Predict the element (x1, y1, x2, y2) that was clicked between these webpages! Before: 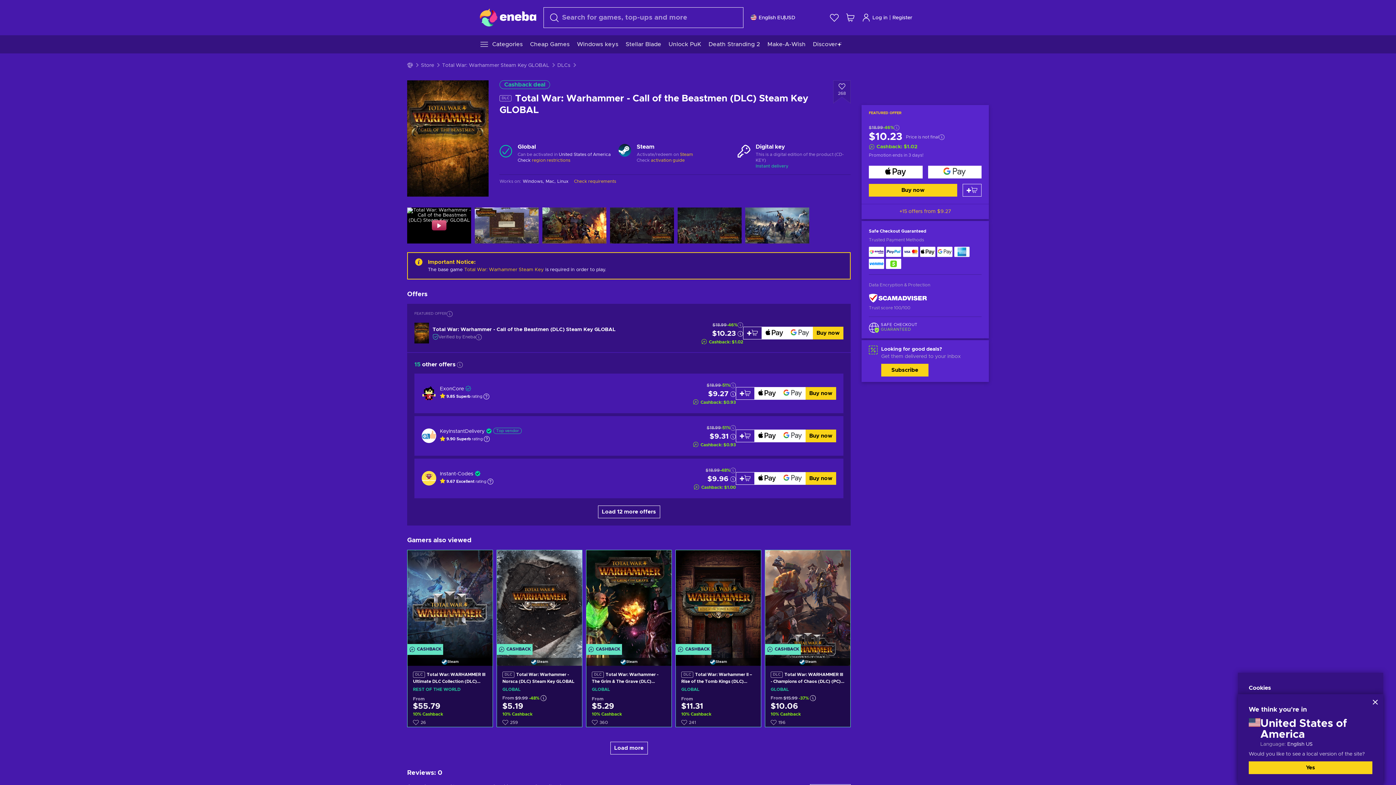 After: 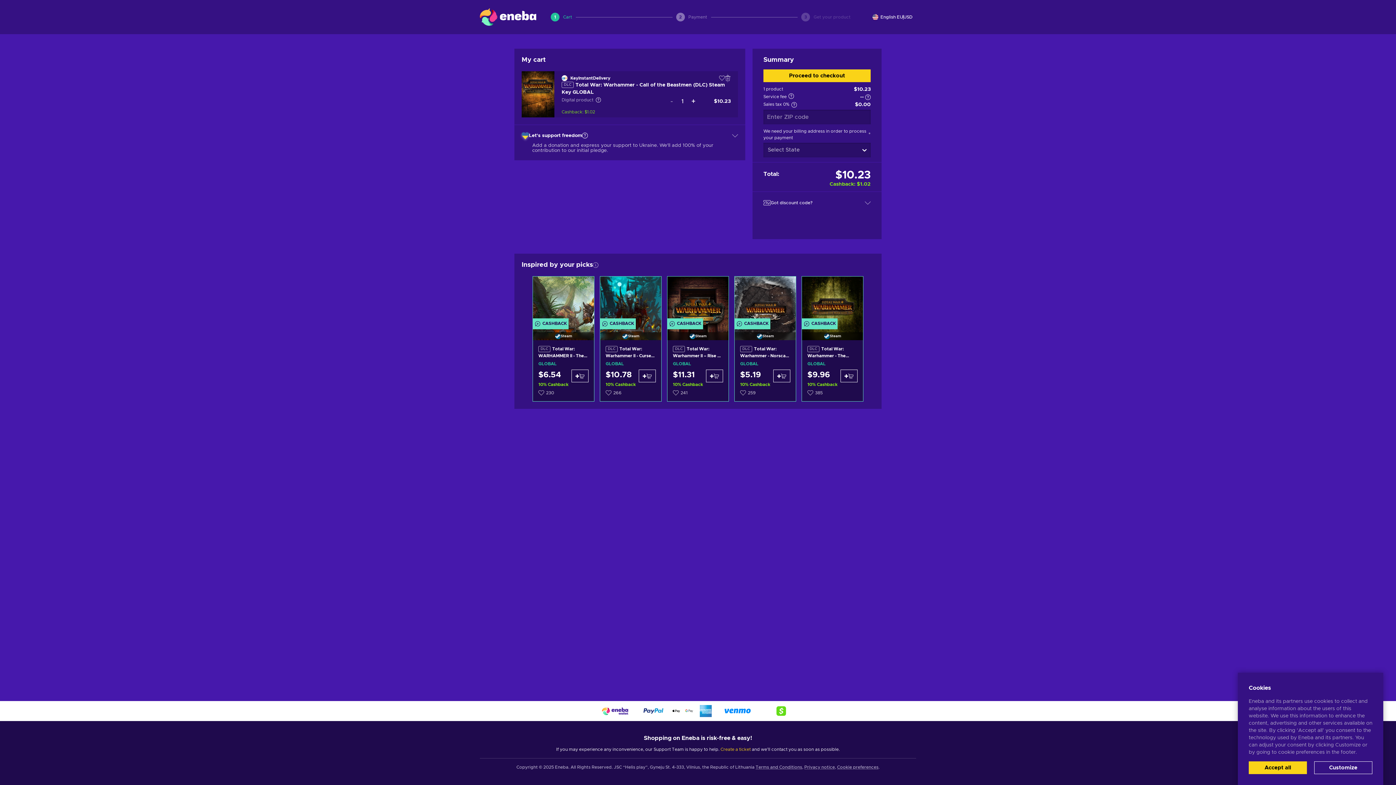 Action: label: Buy now bbox: (869, 165, 922, 178)